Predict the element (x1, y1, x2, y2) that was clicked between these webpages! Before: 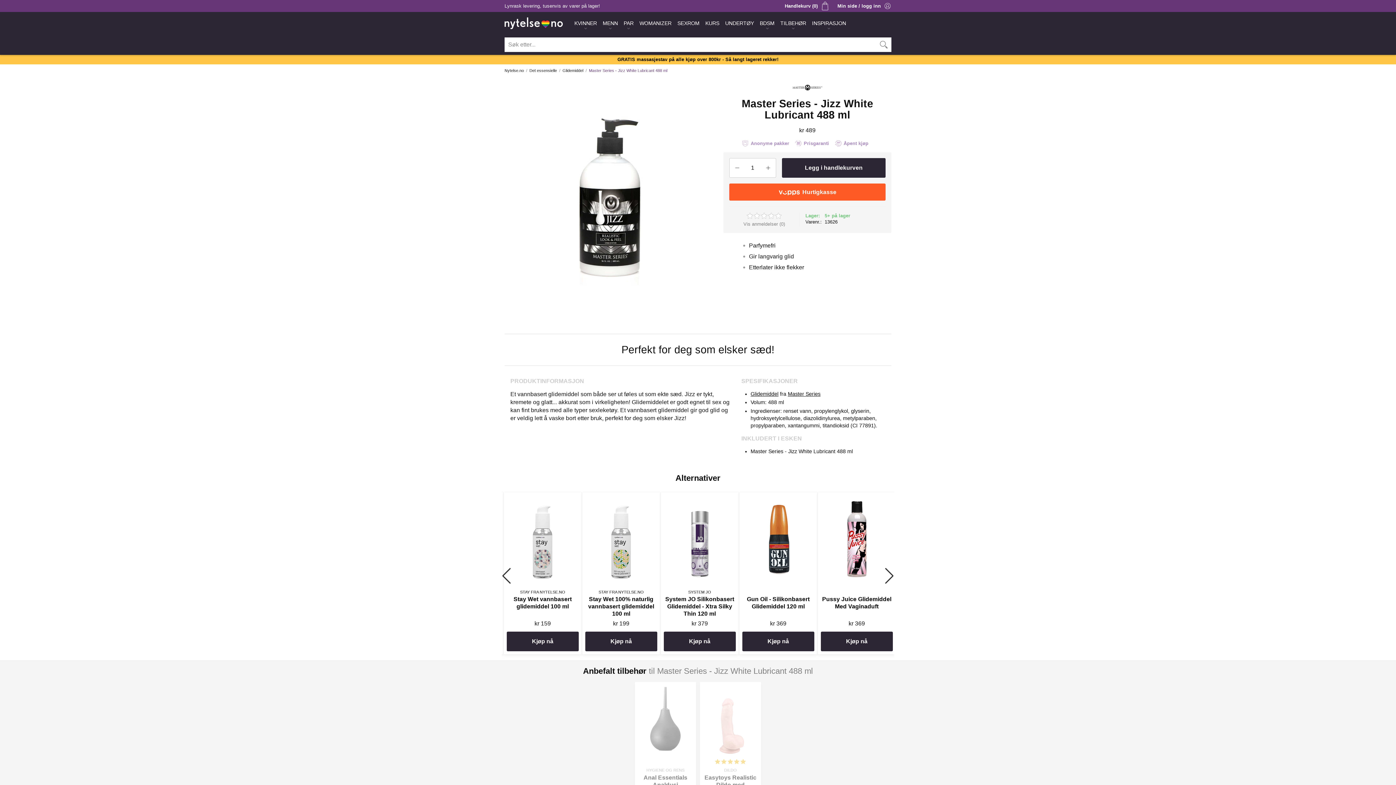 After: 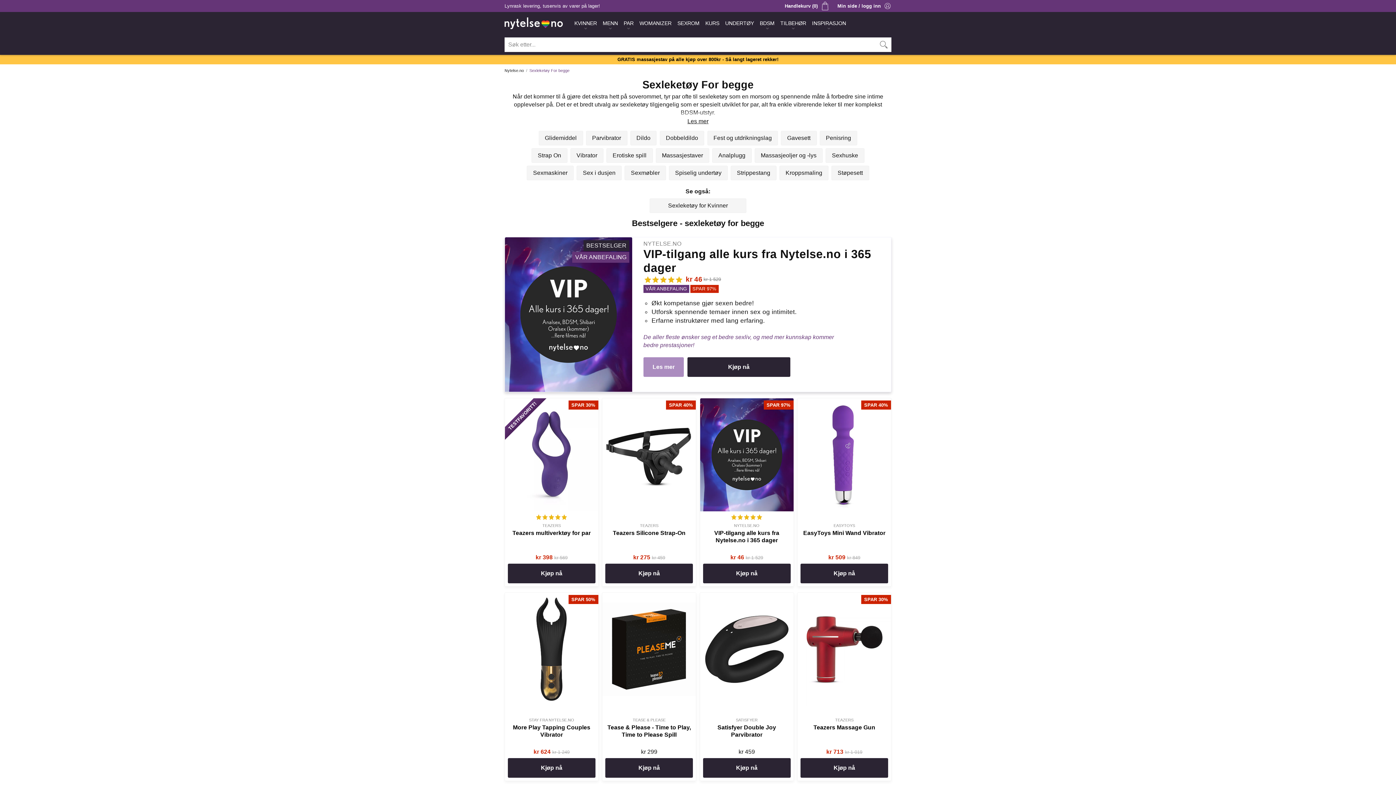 Action: label: PAR bbox: (620, 12, 636, 34)